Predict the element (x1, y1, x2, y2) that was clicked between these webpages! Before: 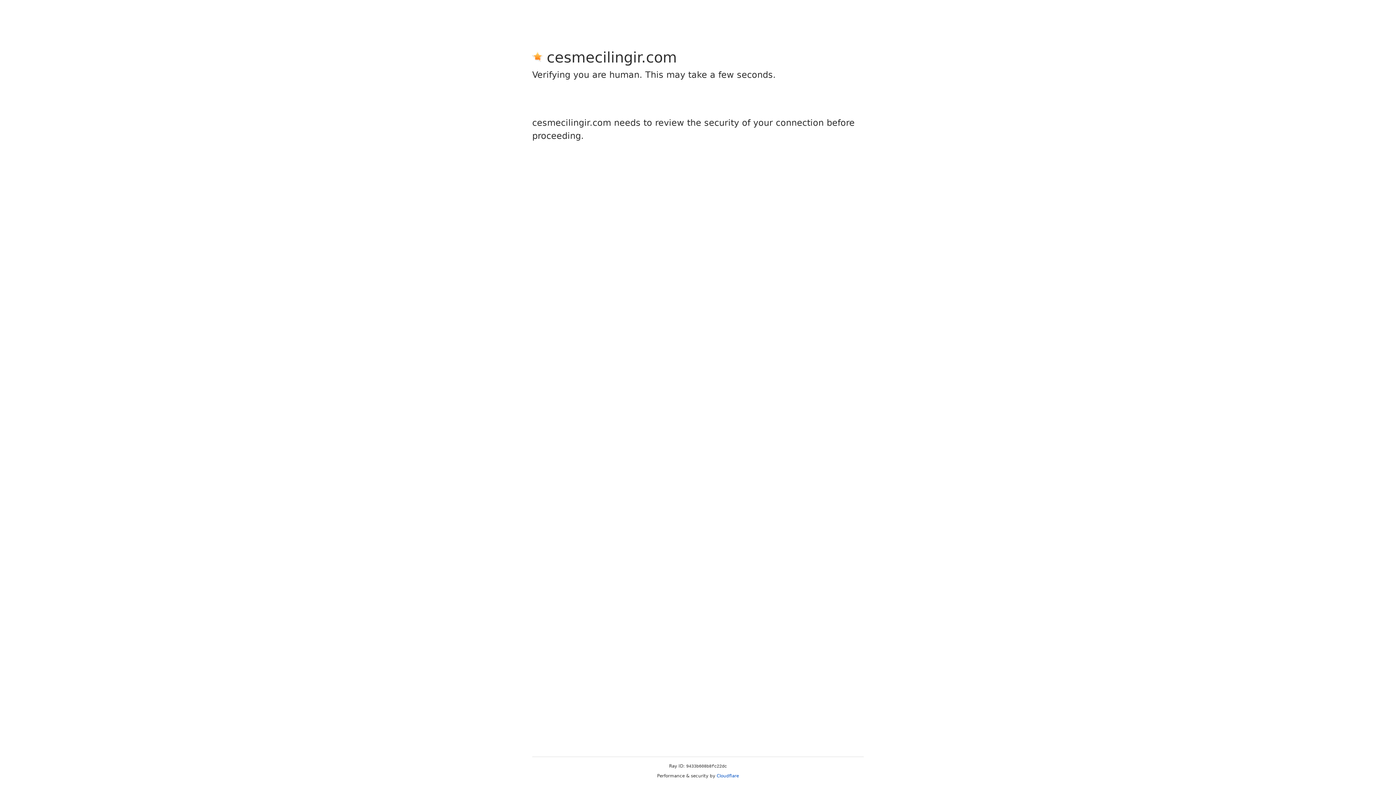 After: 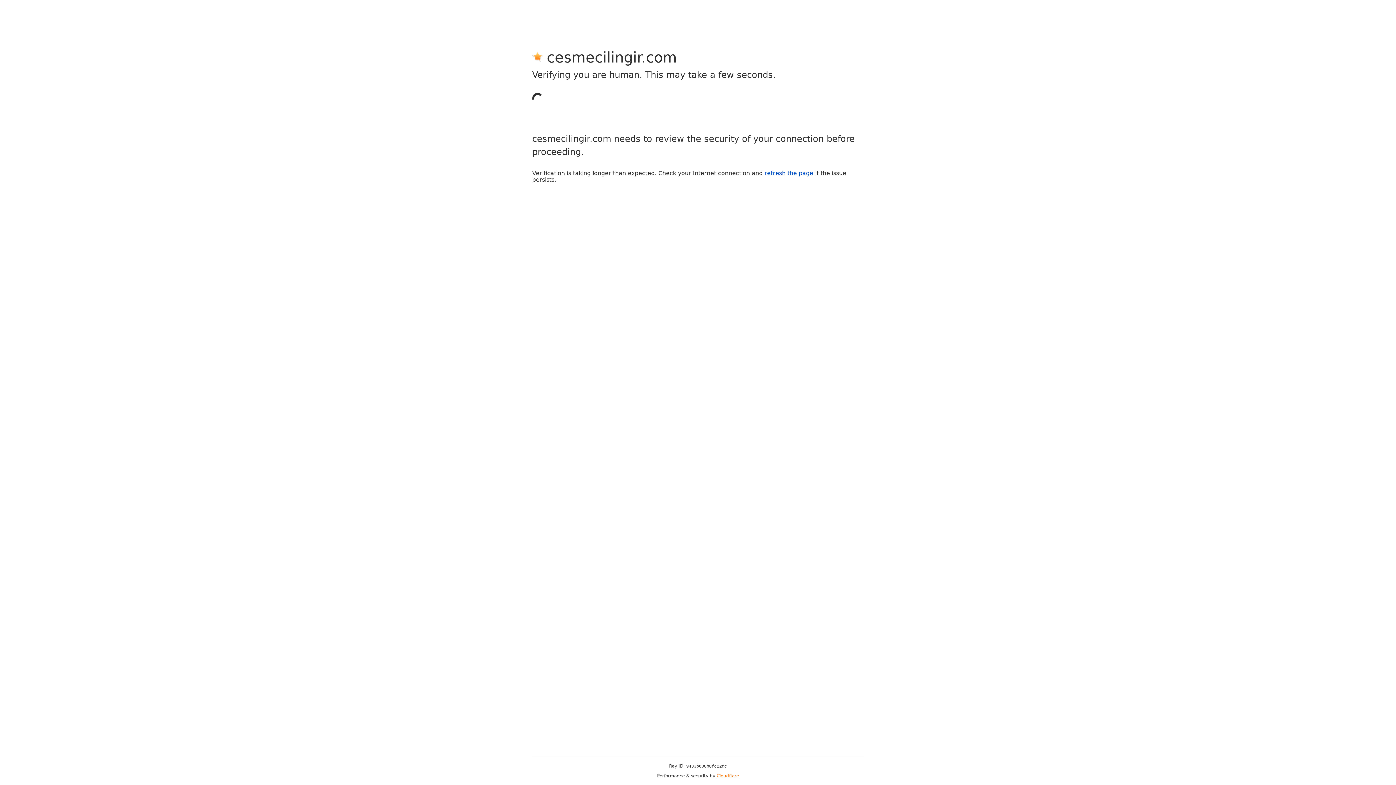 Action: label: Cloudflare bbox: (716, 773, 739, 778)